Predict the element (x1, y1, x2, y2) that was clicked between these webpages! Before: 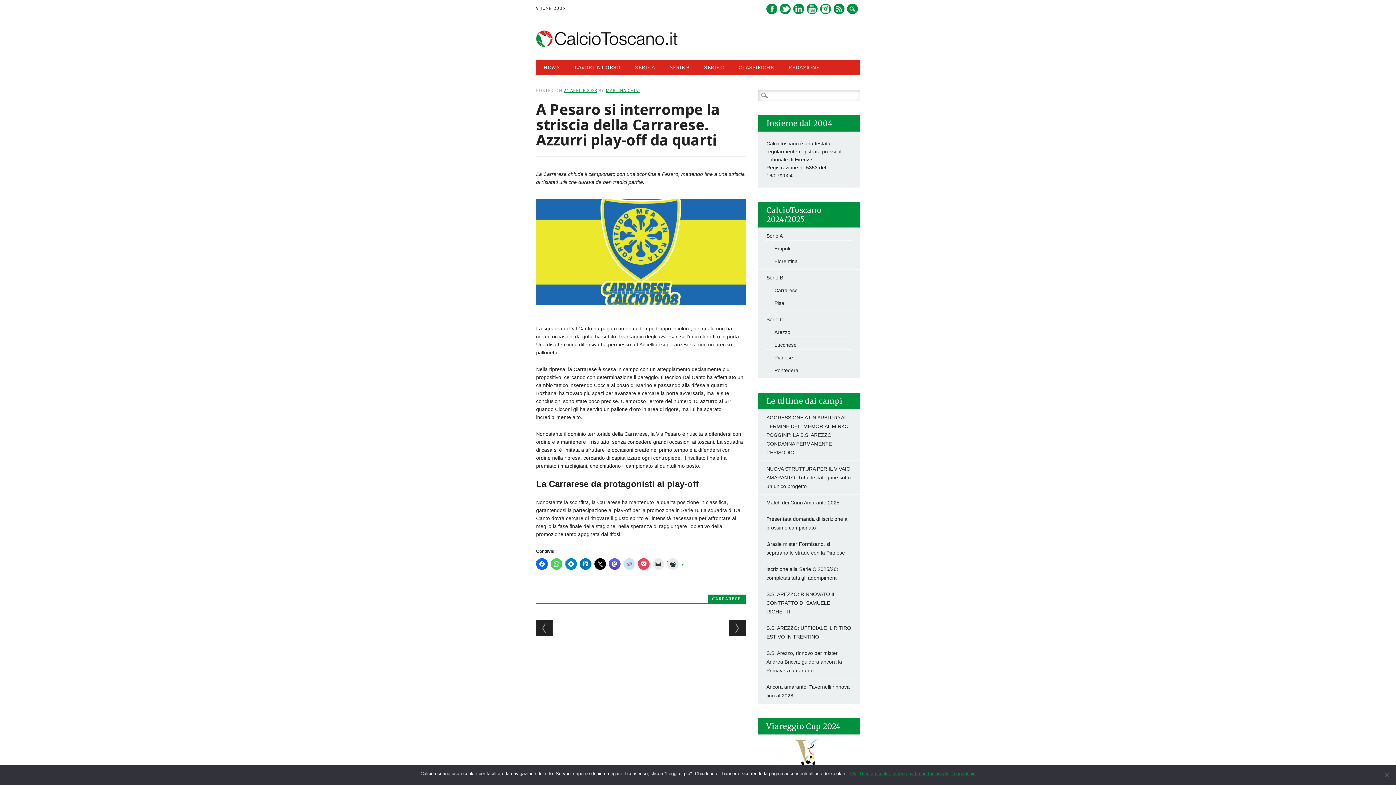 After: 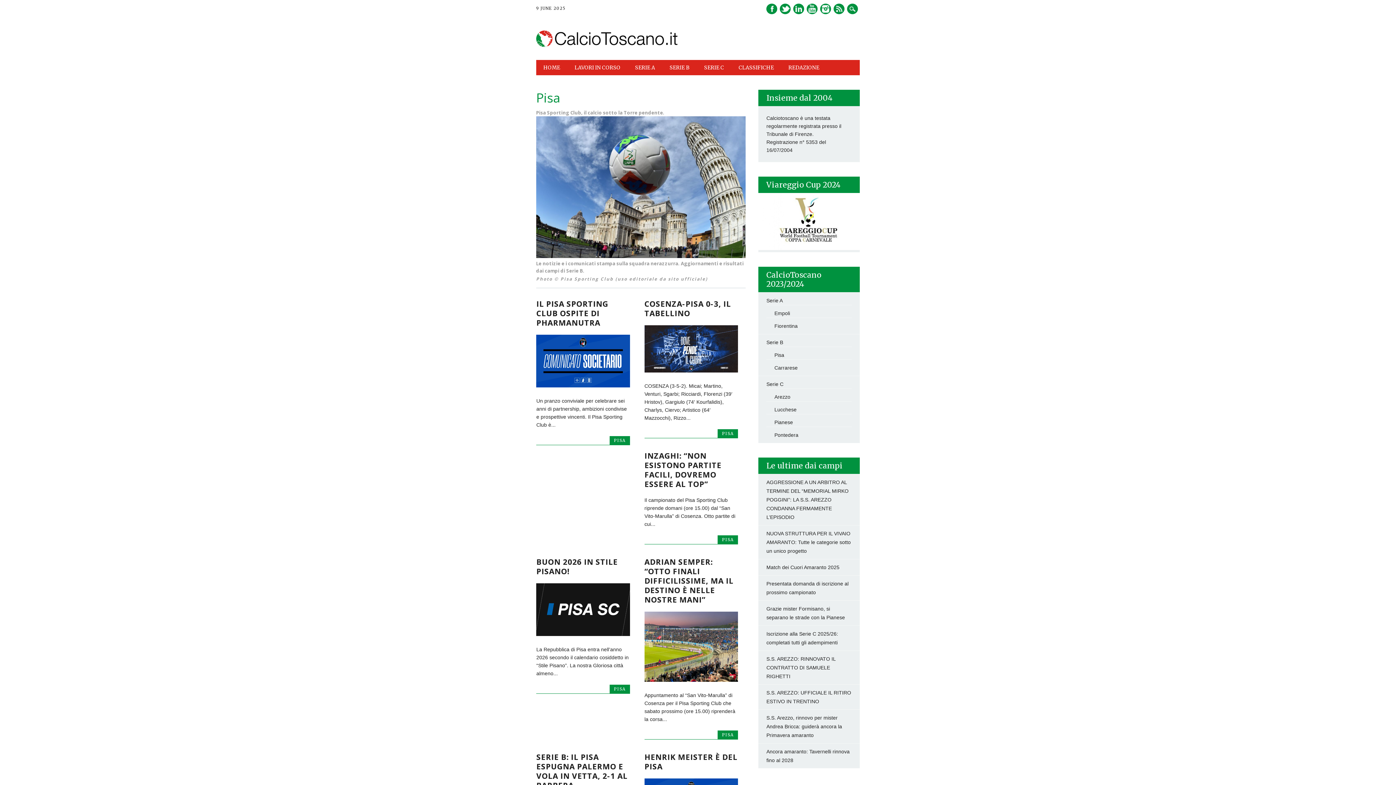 Action: bbox: (774, 300, 784, 306) label: Pisa